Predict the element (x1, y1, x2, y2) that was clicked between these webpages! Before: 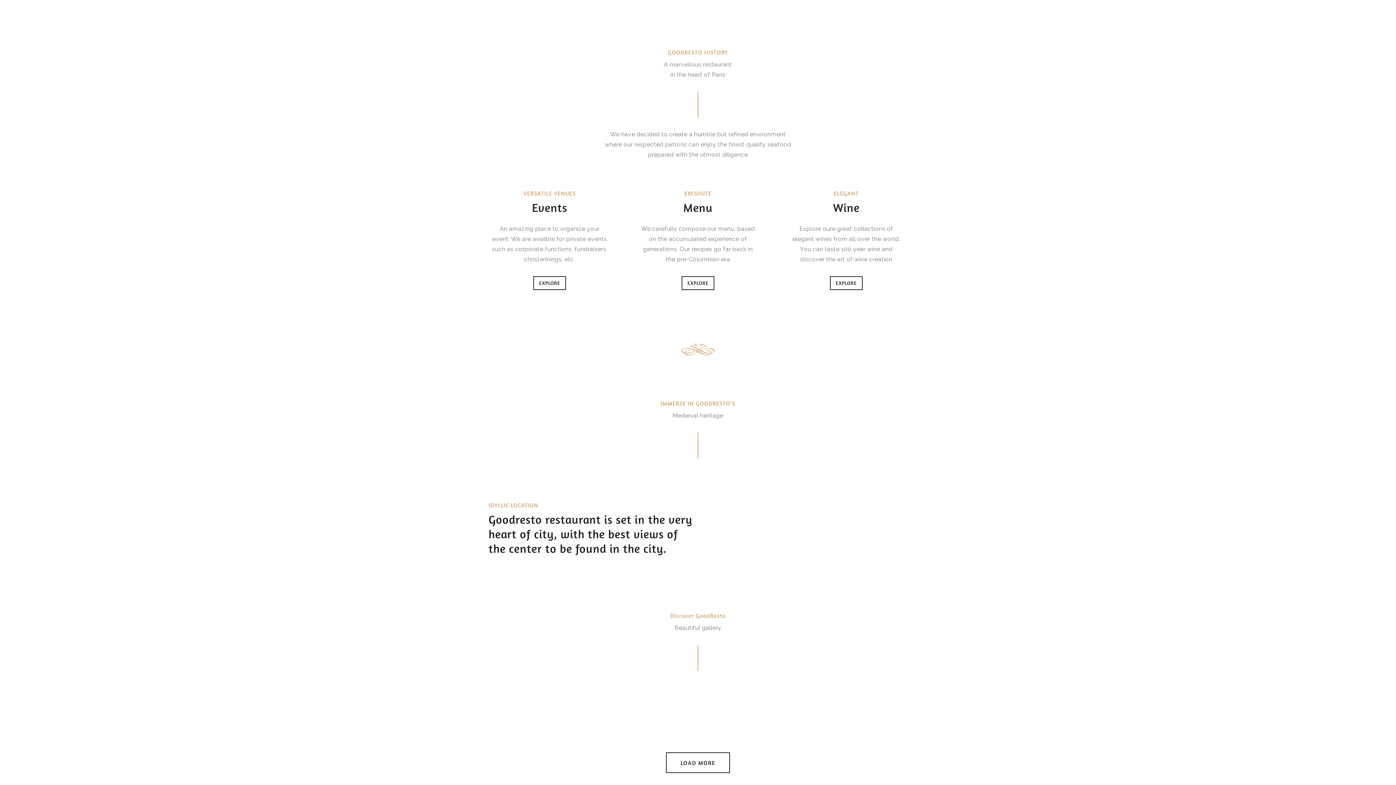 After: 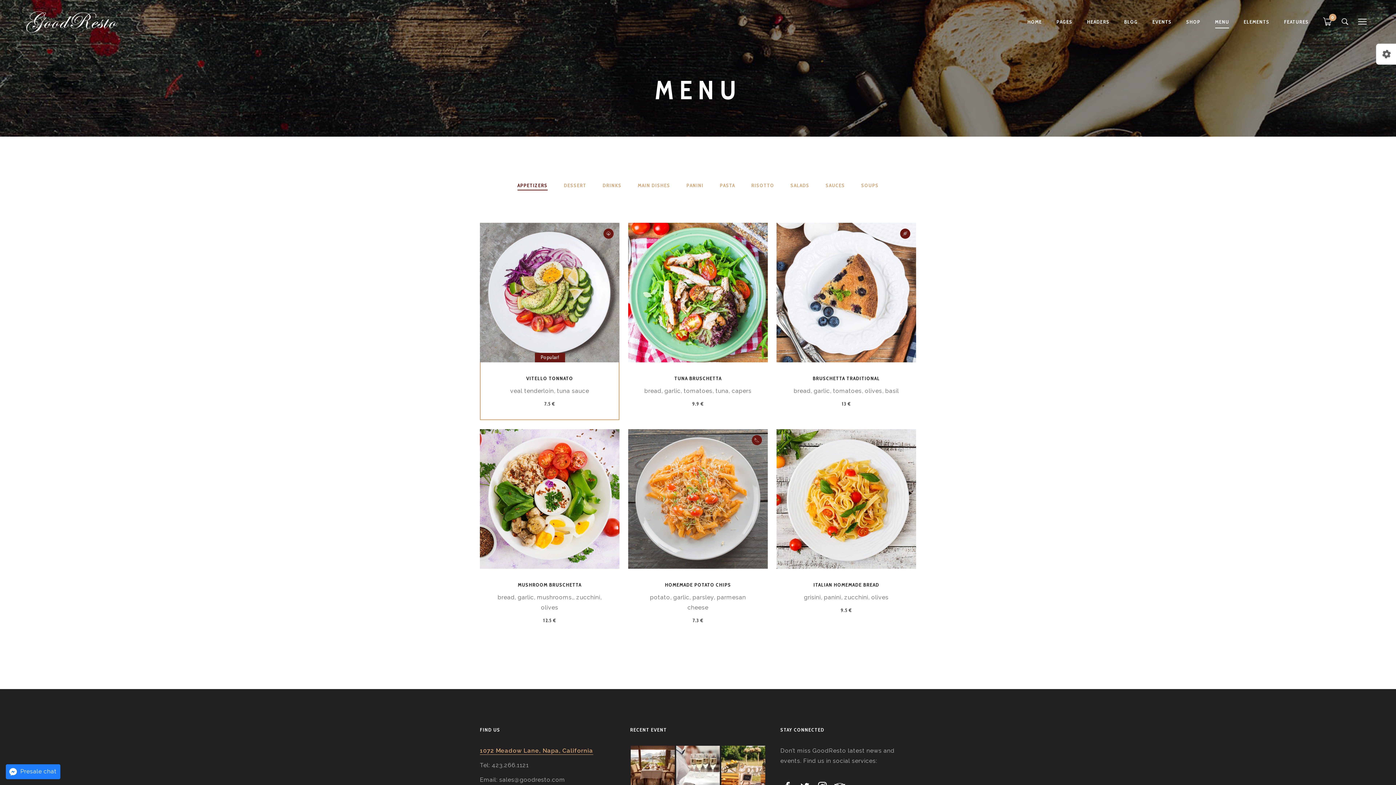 Action: bbox: (681, 276, 714, 290) label: EXPLORE